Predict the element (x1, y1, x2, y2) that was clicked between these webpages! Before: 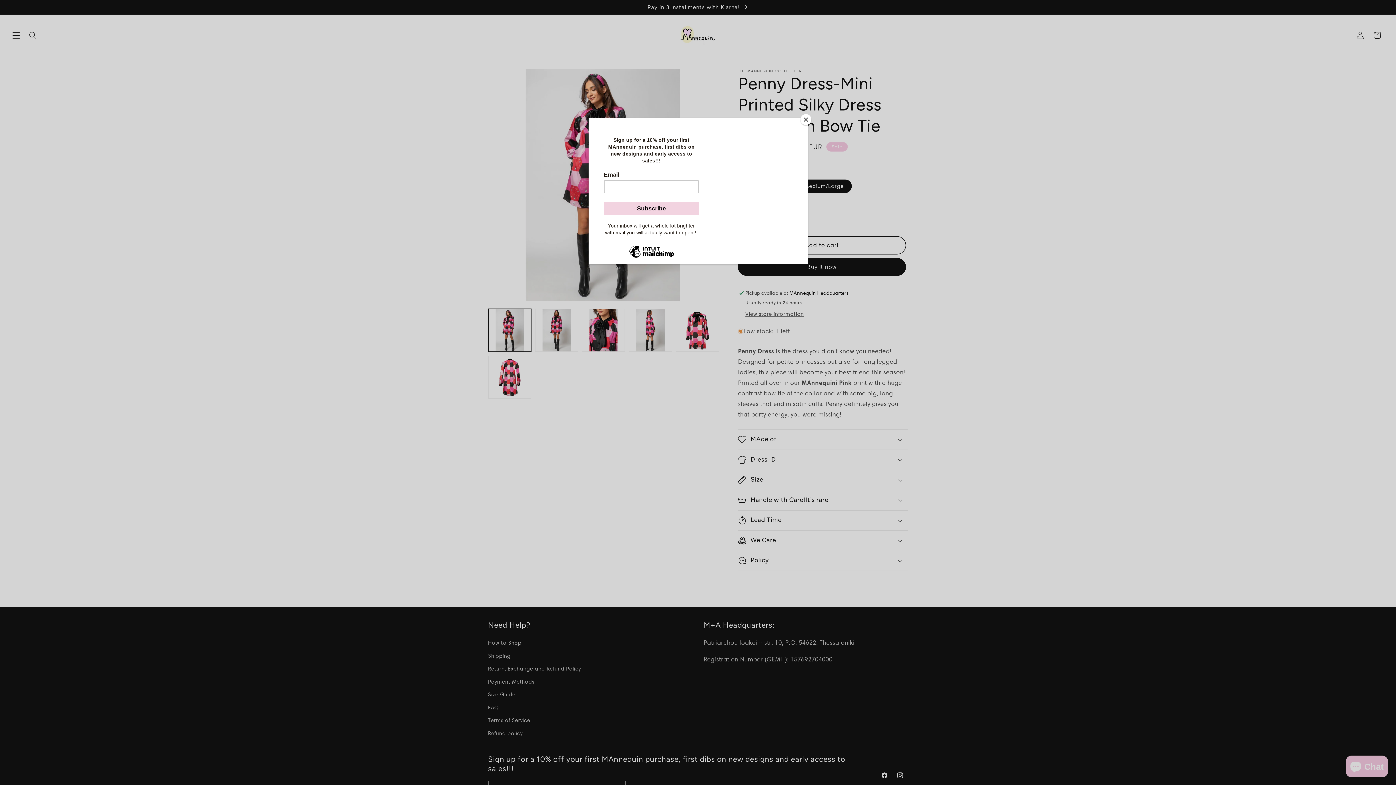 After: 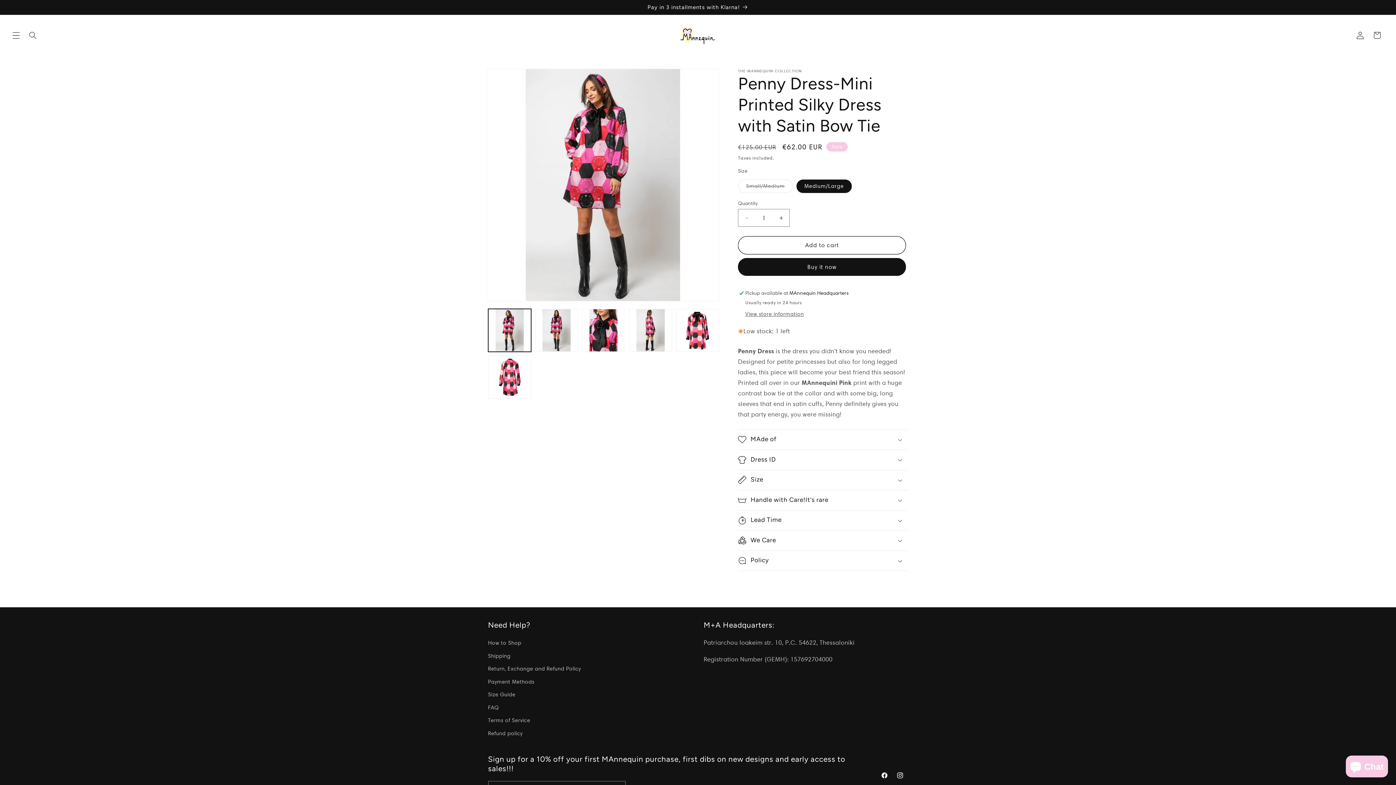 Action: bbox: (800, 114, 811, 125) label: Close